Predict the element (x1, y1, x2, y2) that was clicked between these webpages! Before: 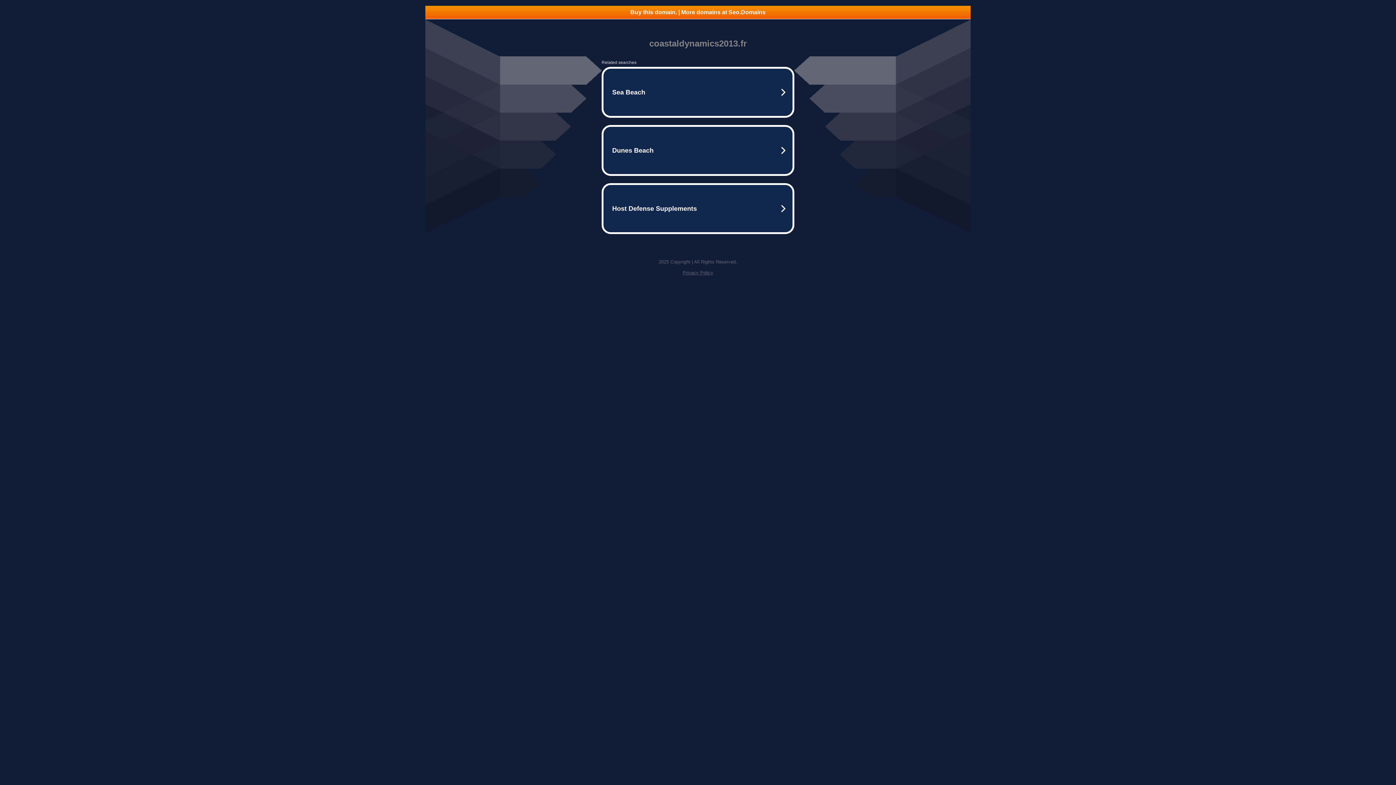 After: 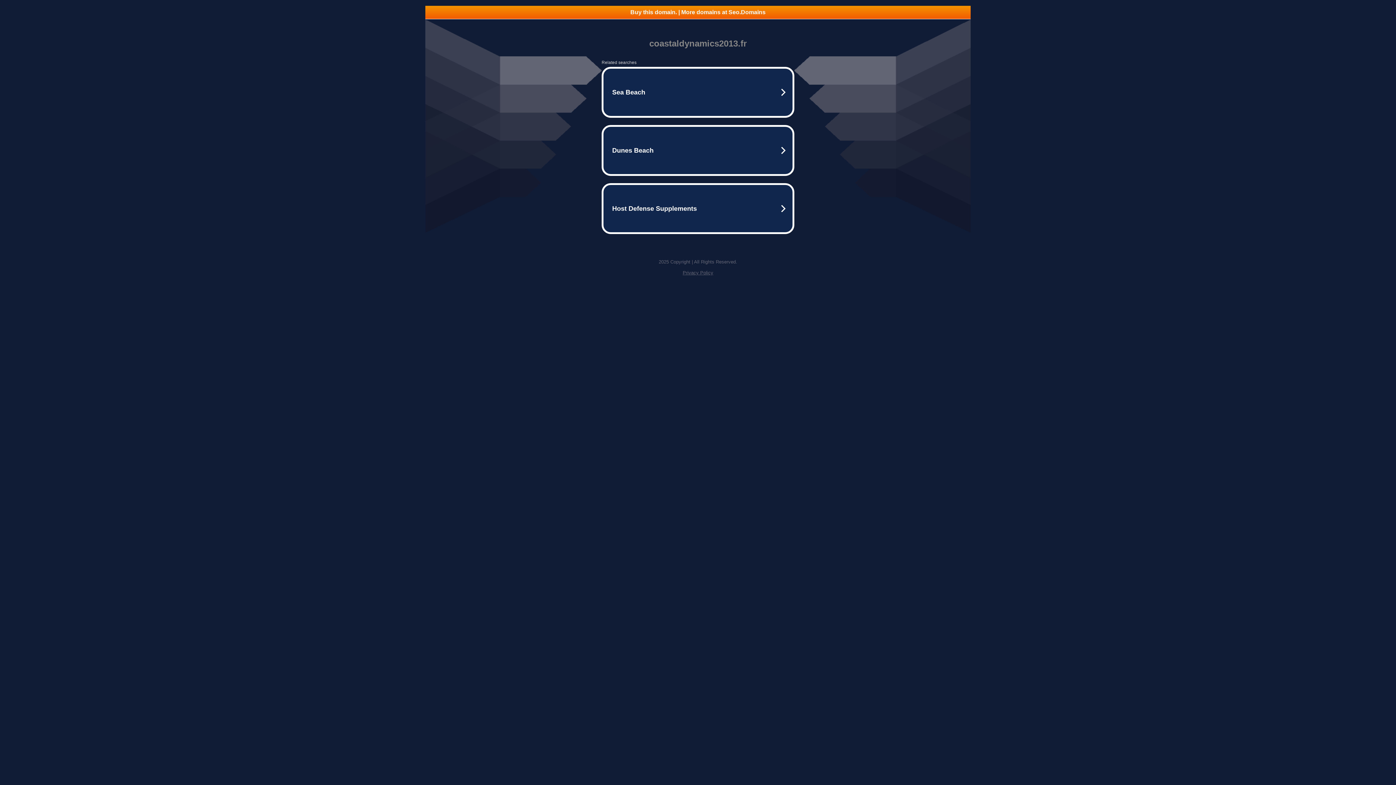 Action: label: Buy this domain. | More domains at Seo.Domains bbox: (425, 5, 970, 18)